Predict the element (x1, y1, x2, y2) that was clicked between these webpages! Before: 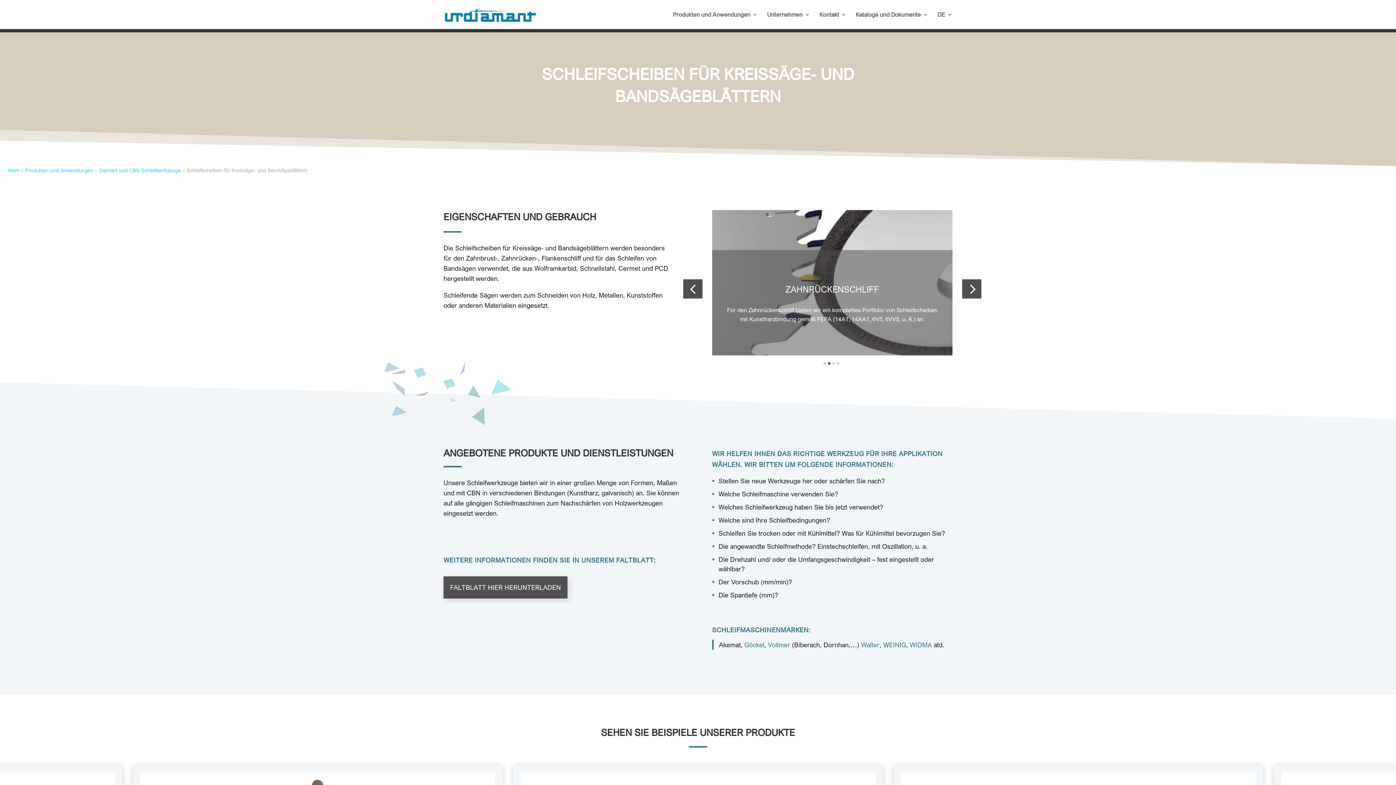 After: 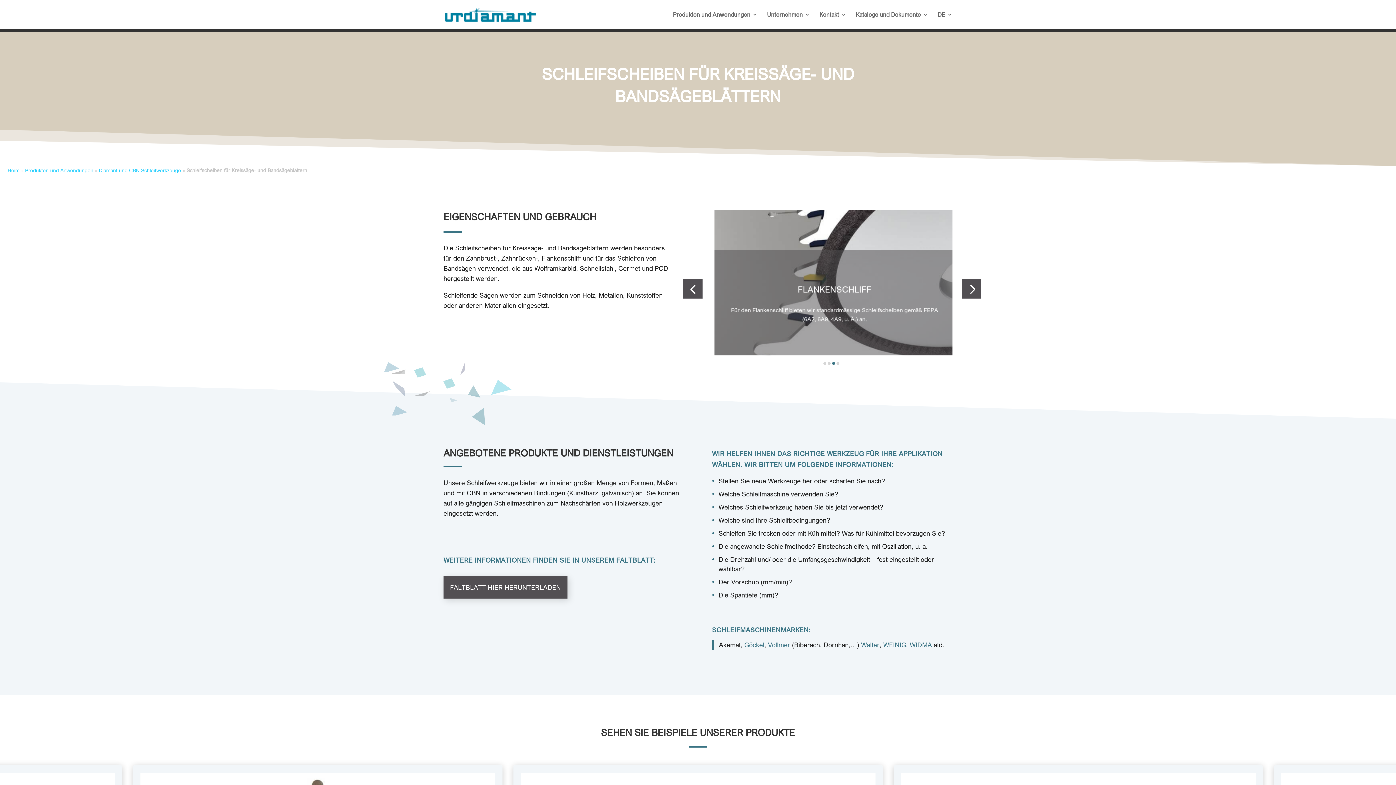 Action: label: Go to slide 1 bbox: (823, 362, 826, 365)